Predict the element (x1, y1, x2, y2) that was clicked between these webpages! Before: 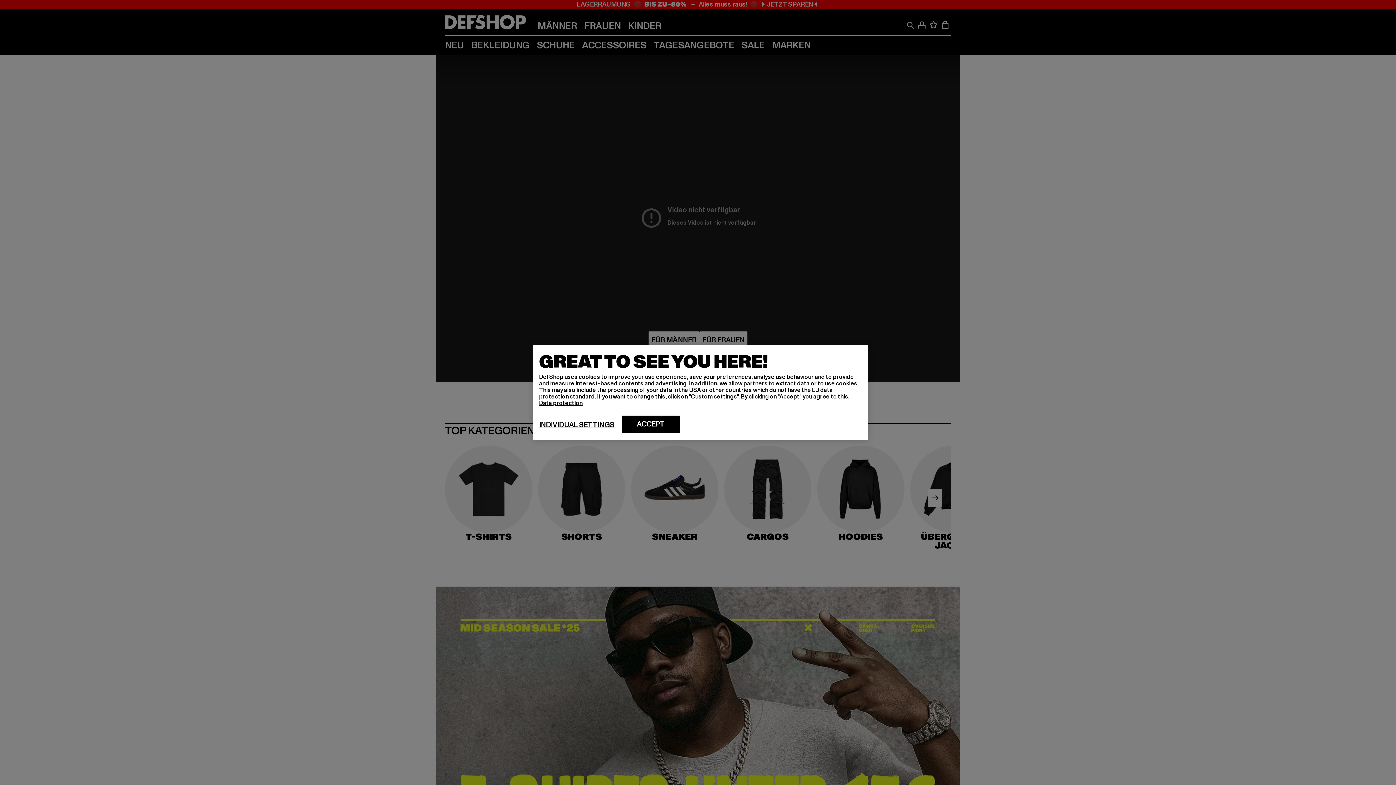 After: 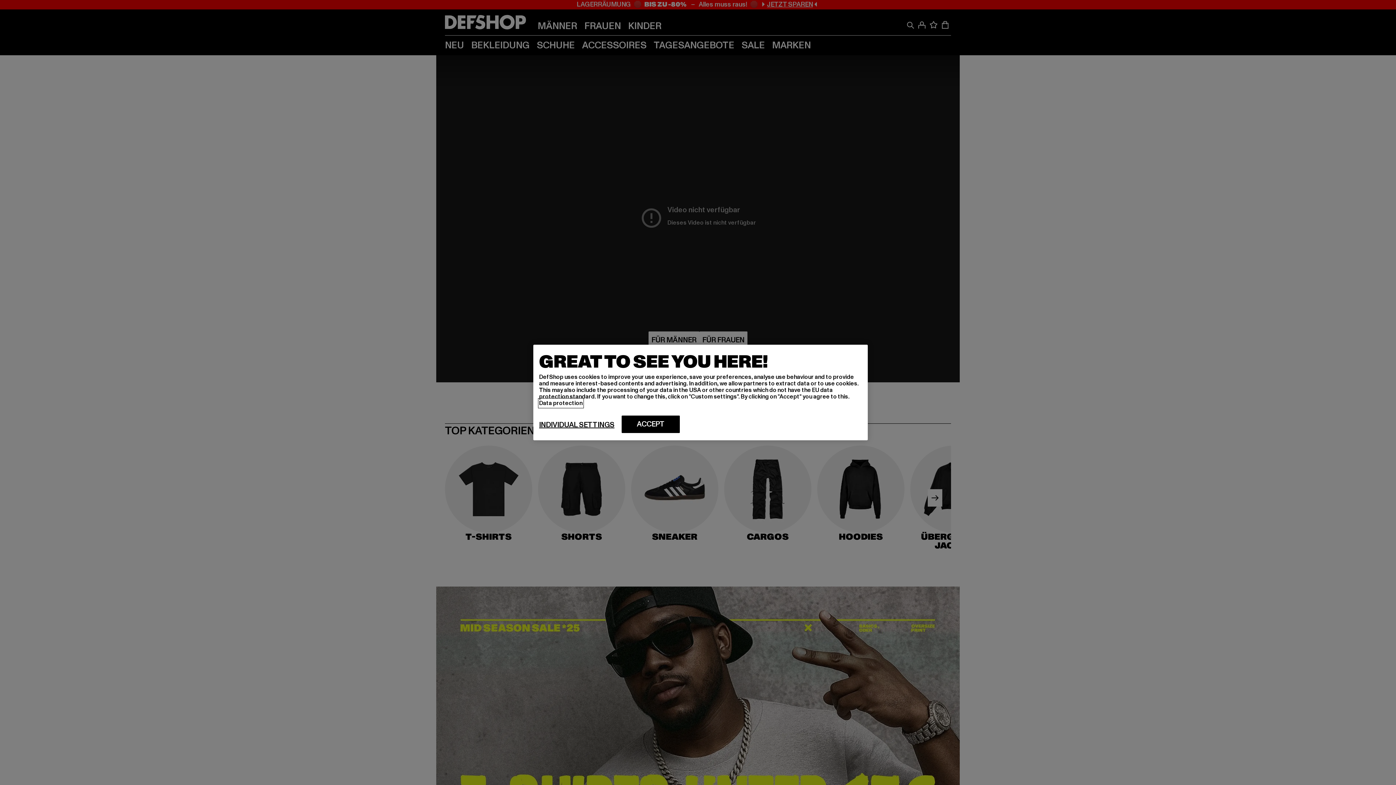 Action: bbox: (539, 399, 582, 407) label: More information about your privacy, opens in a new tab